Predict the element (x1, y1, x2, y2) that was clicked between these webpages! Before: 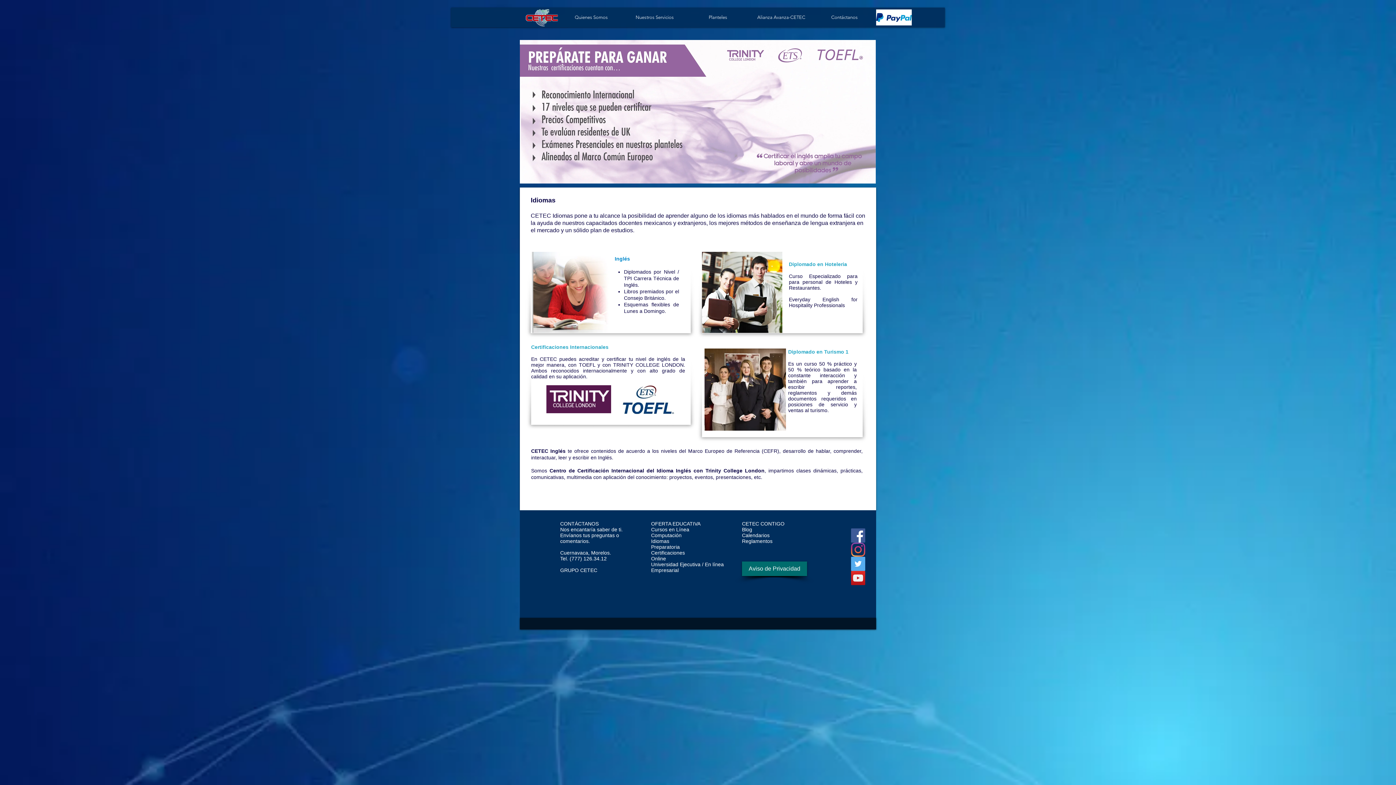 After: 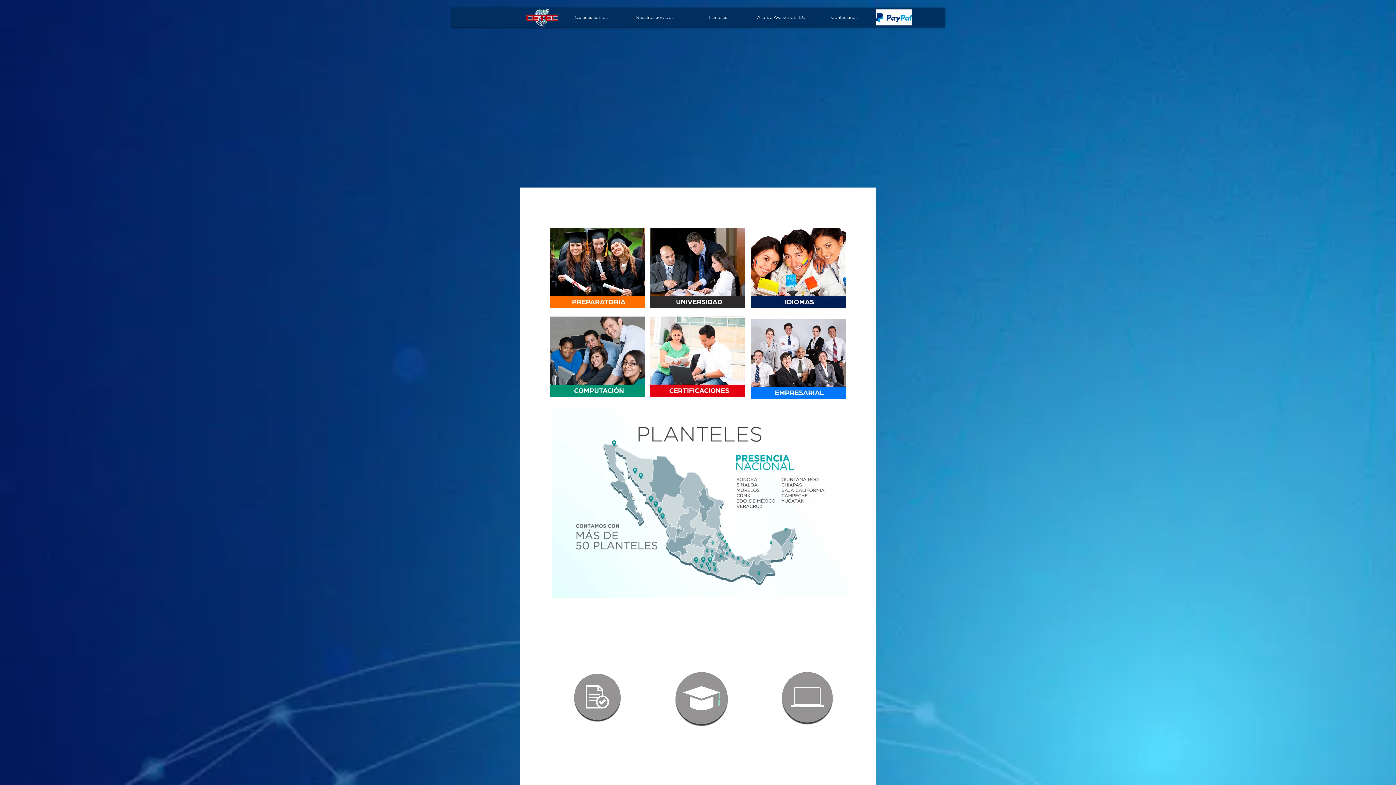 Action: label: Quienes Somos bbox: (559, 7, 623, 27)